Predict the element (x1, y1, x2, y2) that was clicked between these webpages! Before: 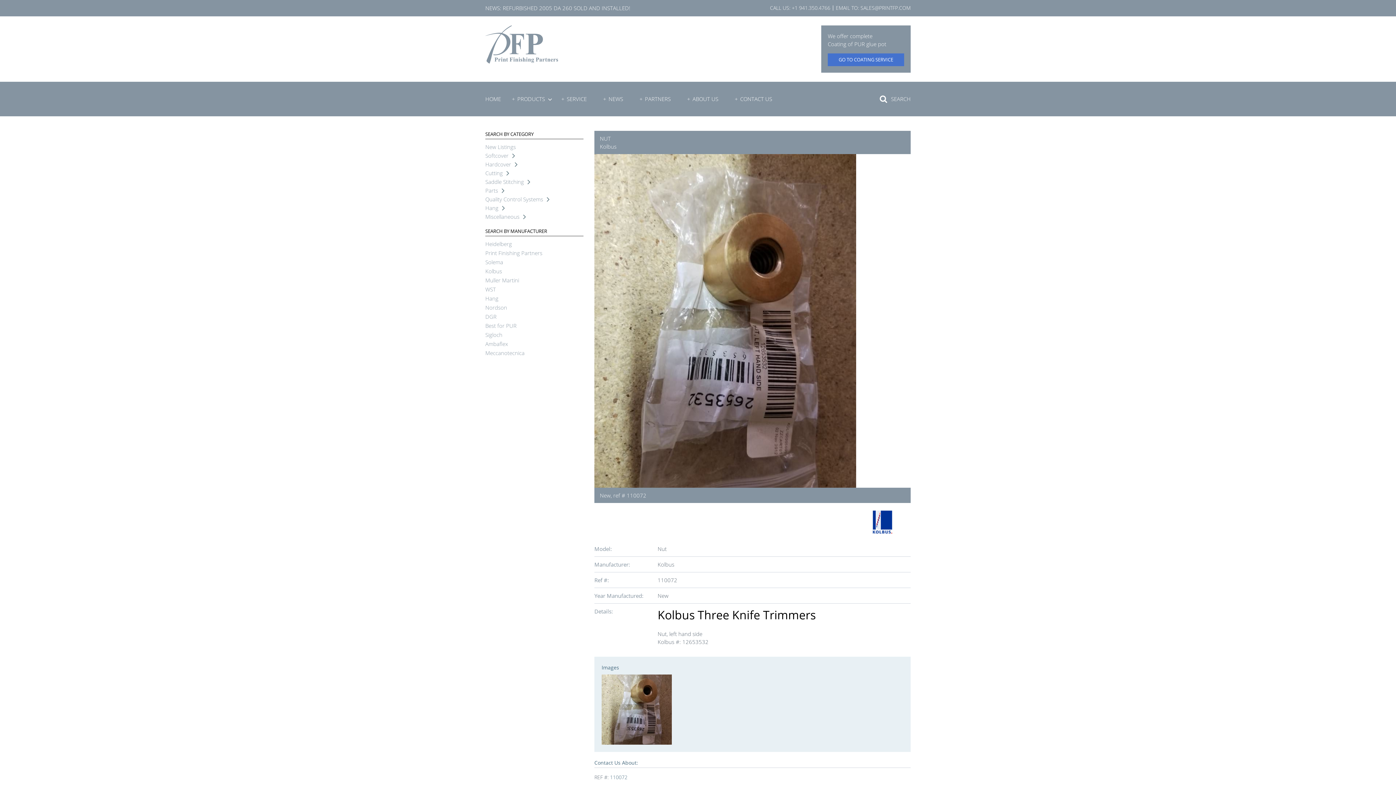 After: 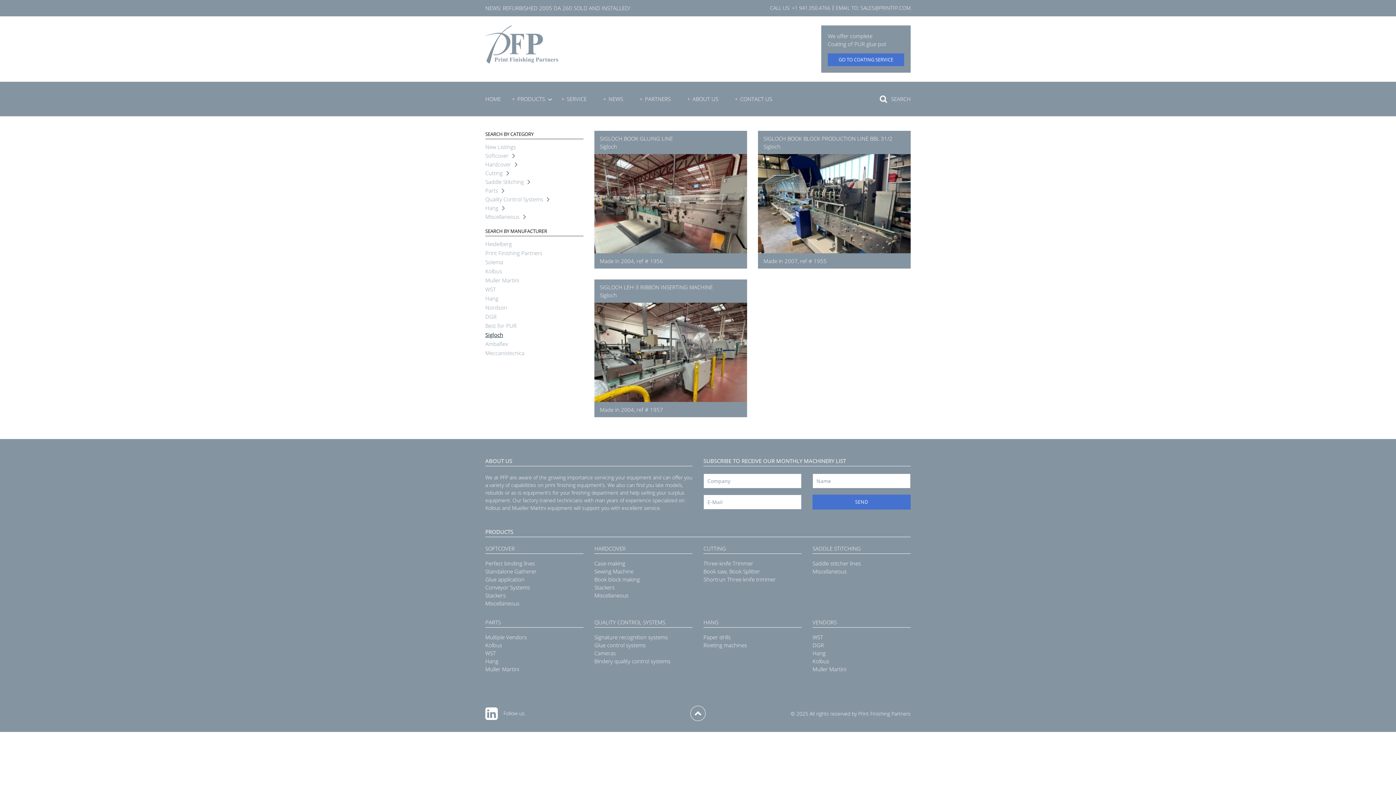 Action: bbox: (485, 331, 502, 338) label: Sigloch